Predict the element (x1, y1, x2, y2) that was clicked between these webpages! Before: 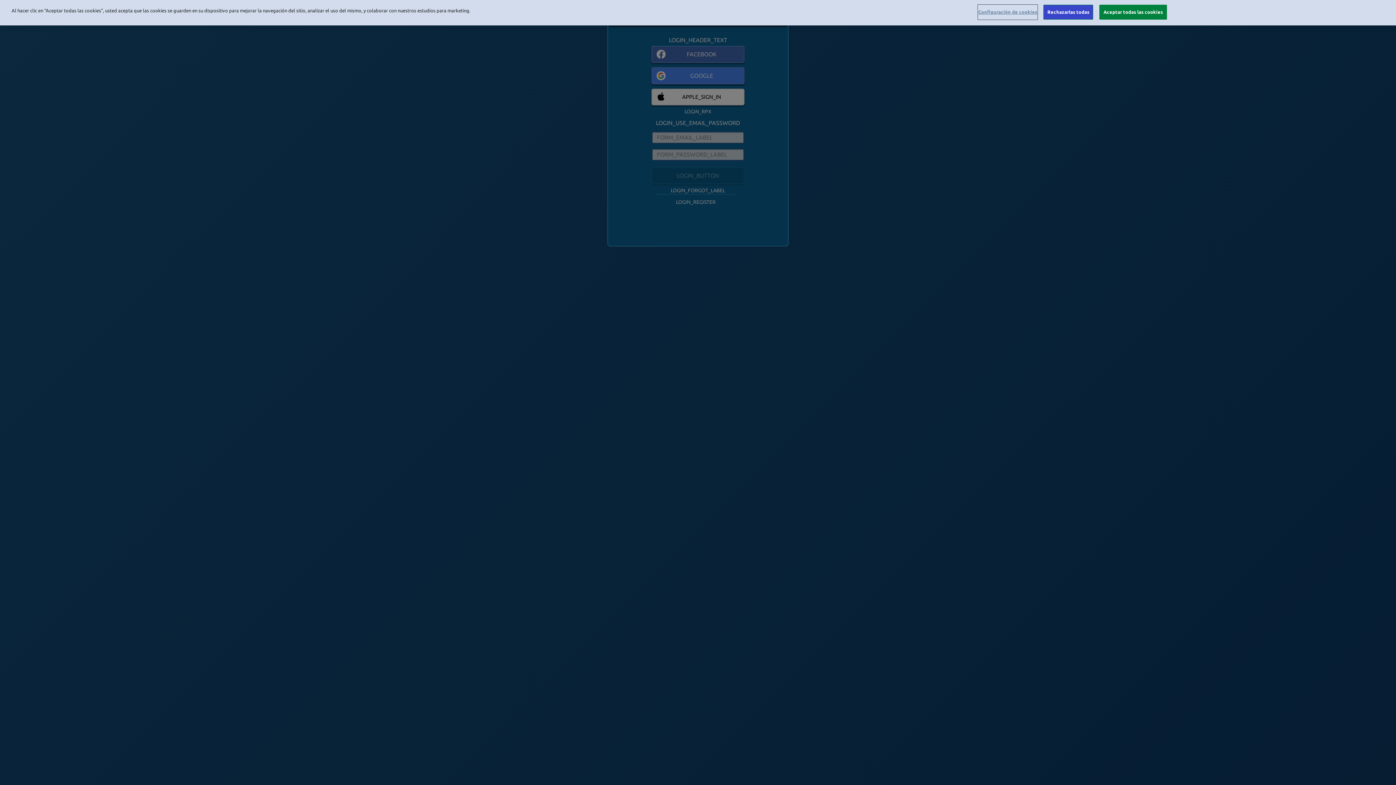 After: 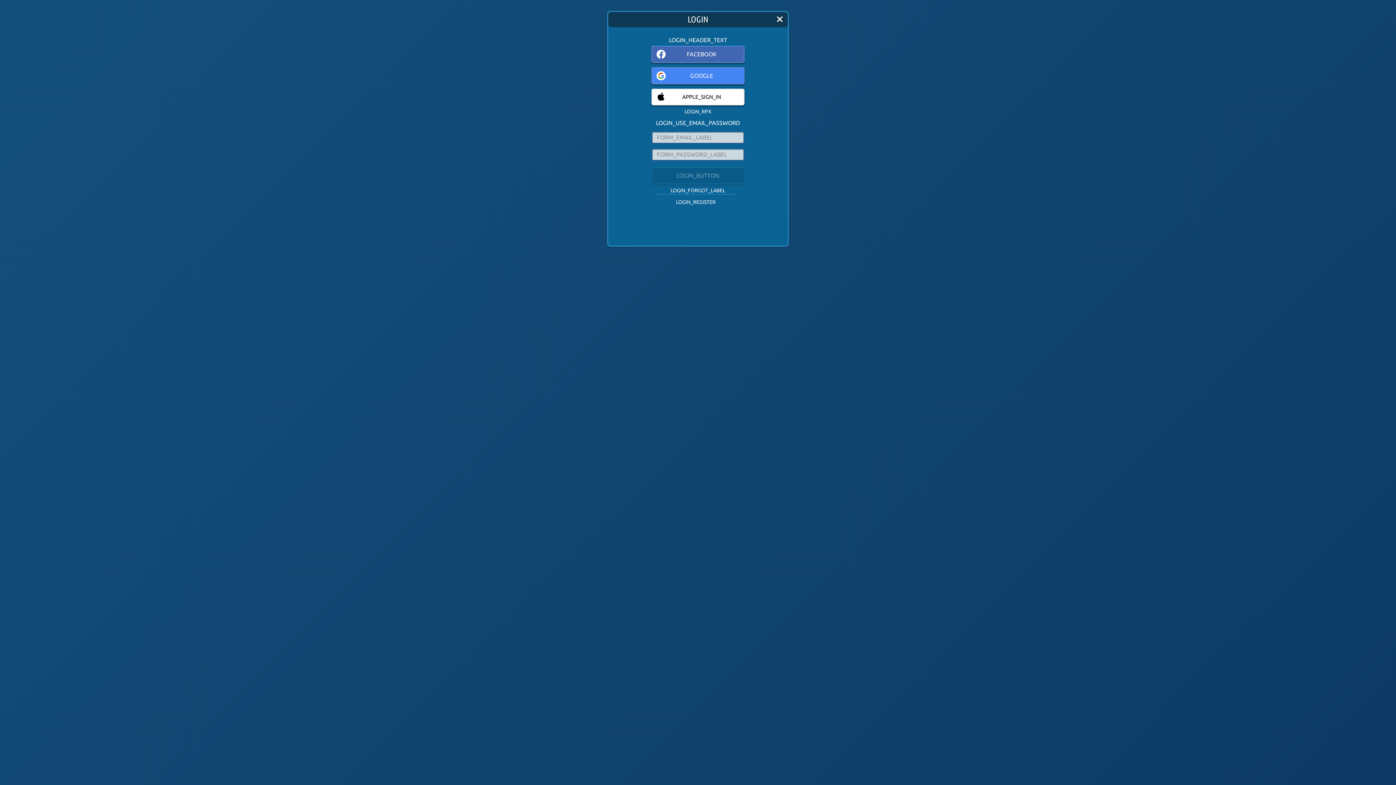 Action: label: Aceptar todas las cookies bbox: (1099, 4, 1167, 19)